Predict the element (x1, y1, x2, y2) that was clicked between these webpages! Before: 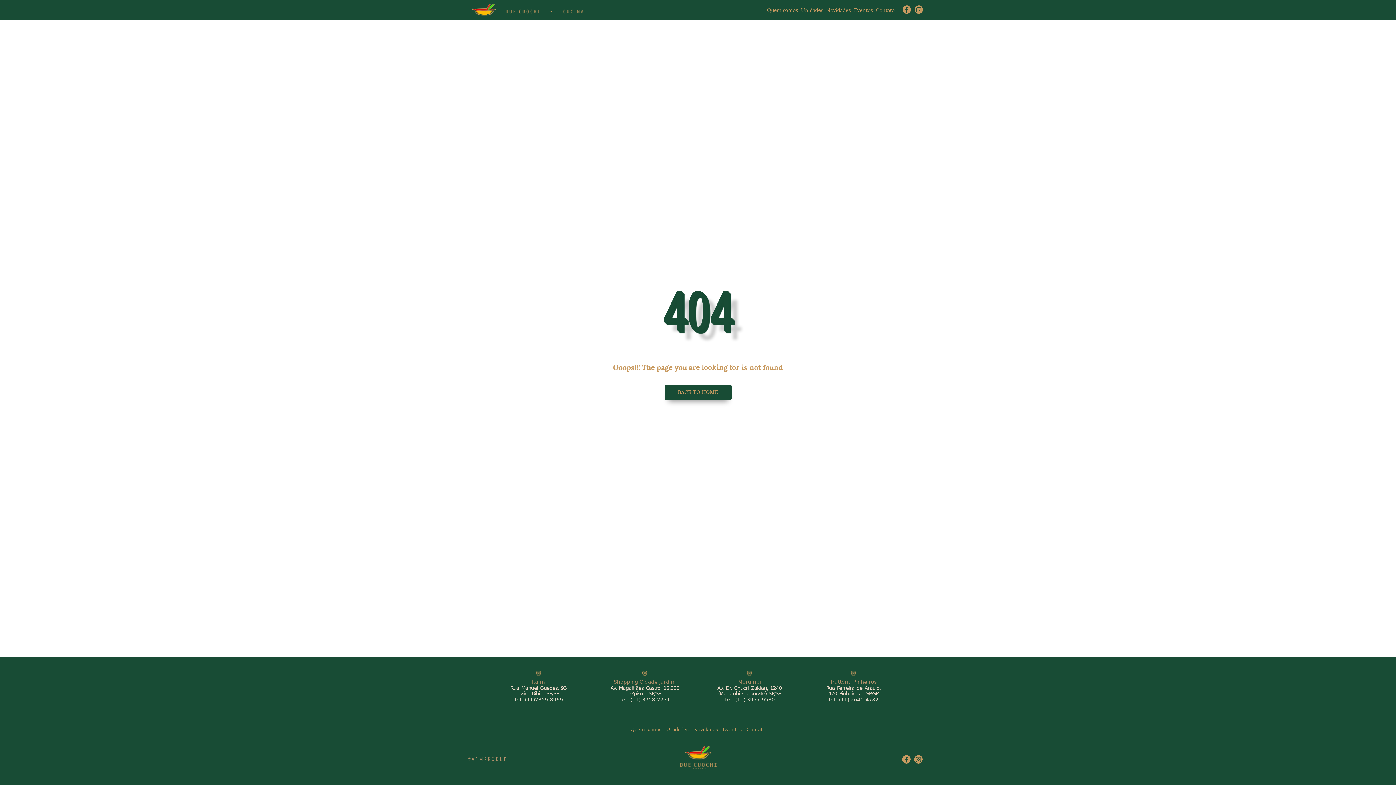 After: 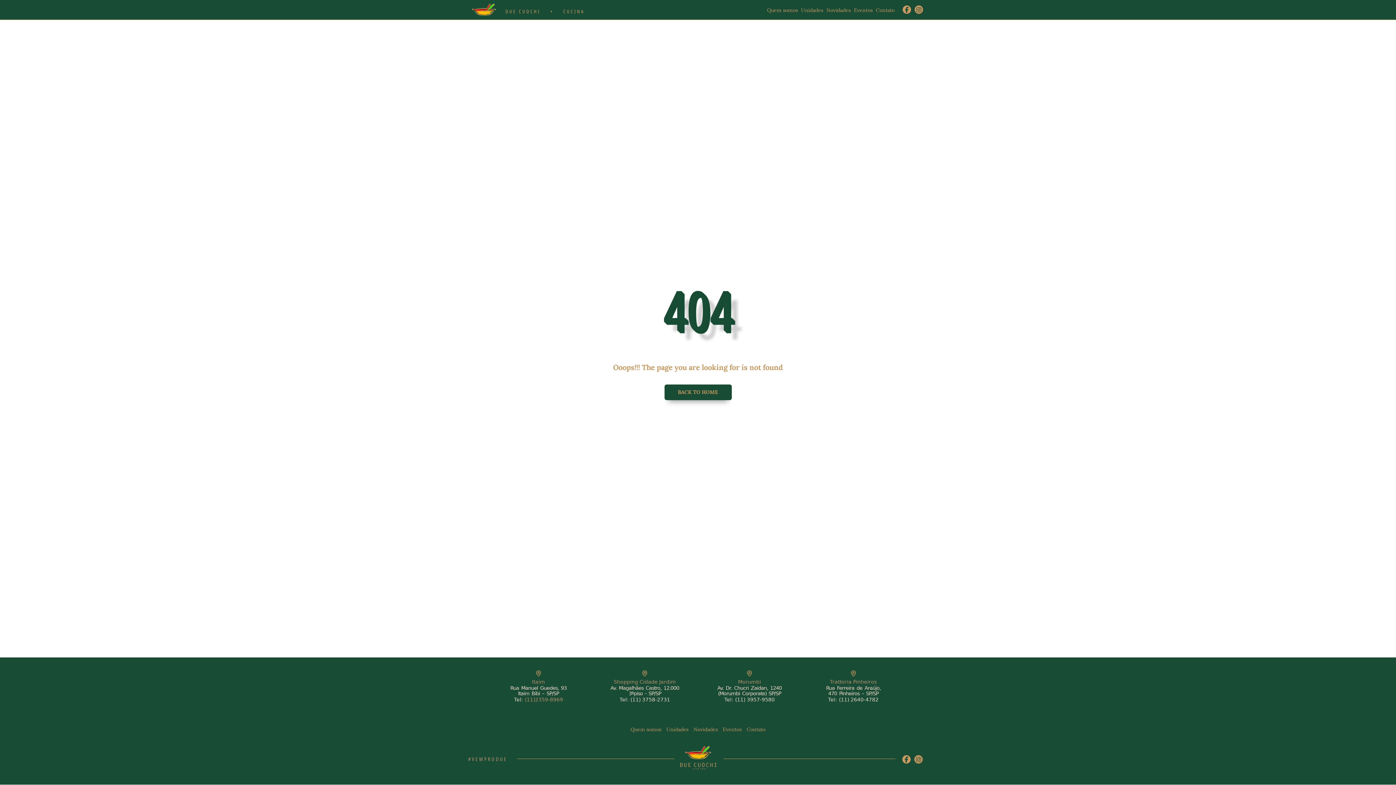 Action: label: (11)2359-8969 bbox: (525, 697, 563, 702)